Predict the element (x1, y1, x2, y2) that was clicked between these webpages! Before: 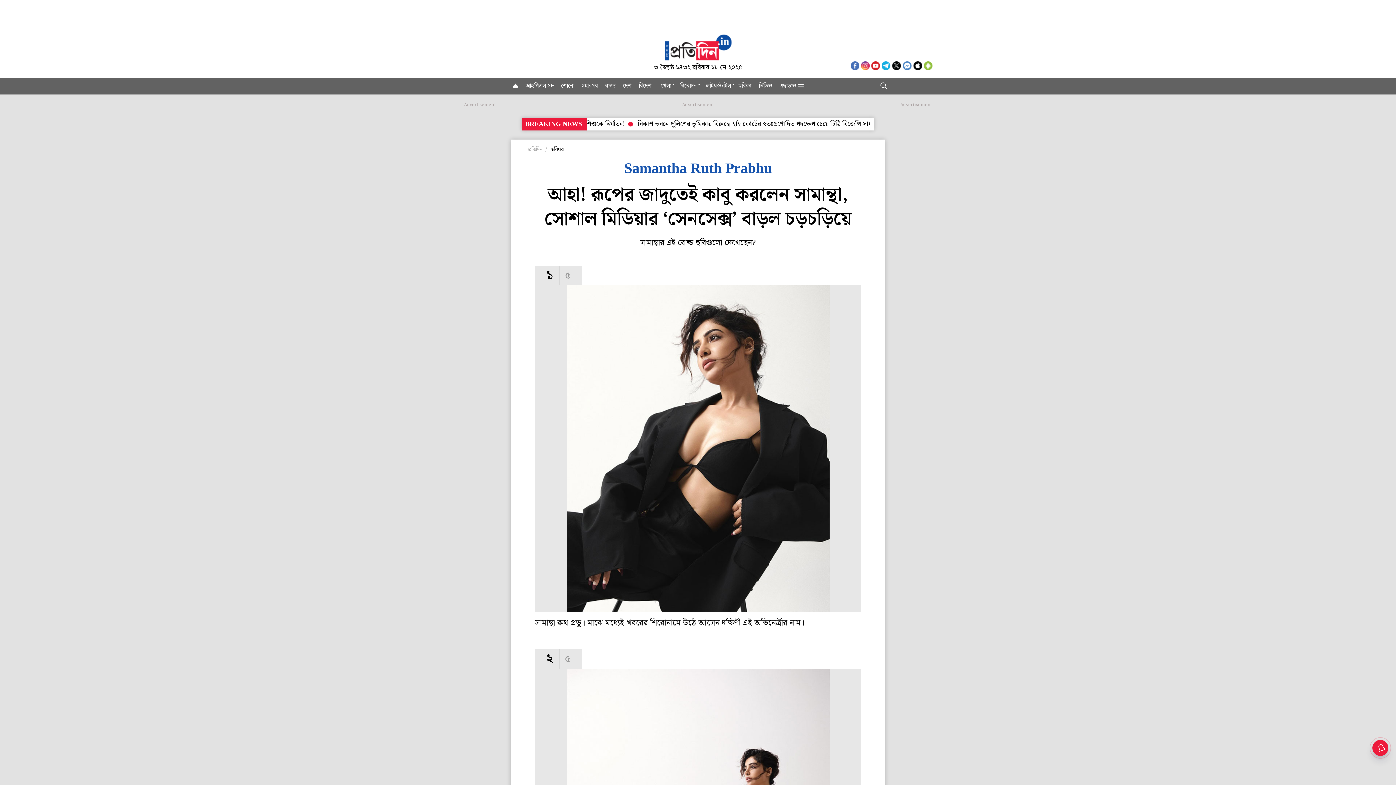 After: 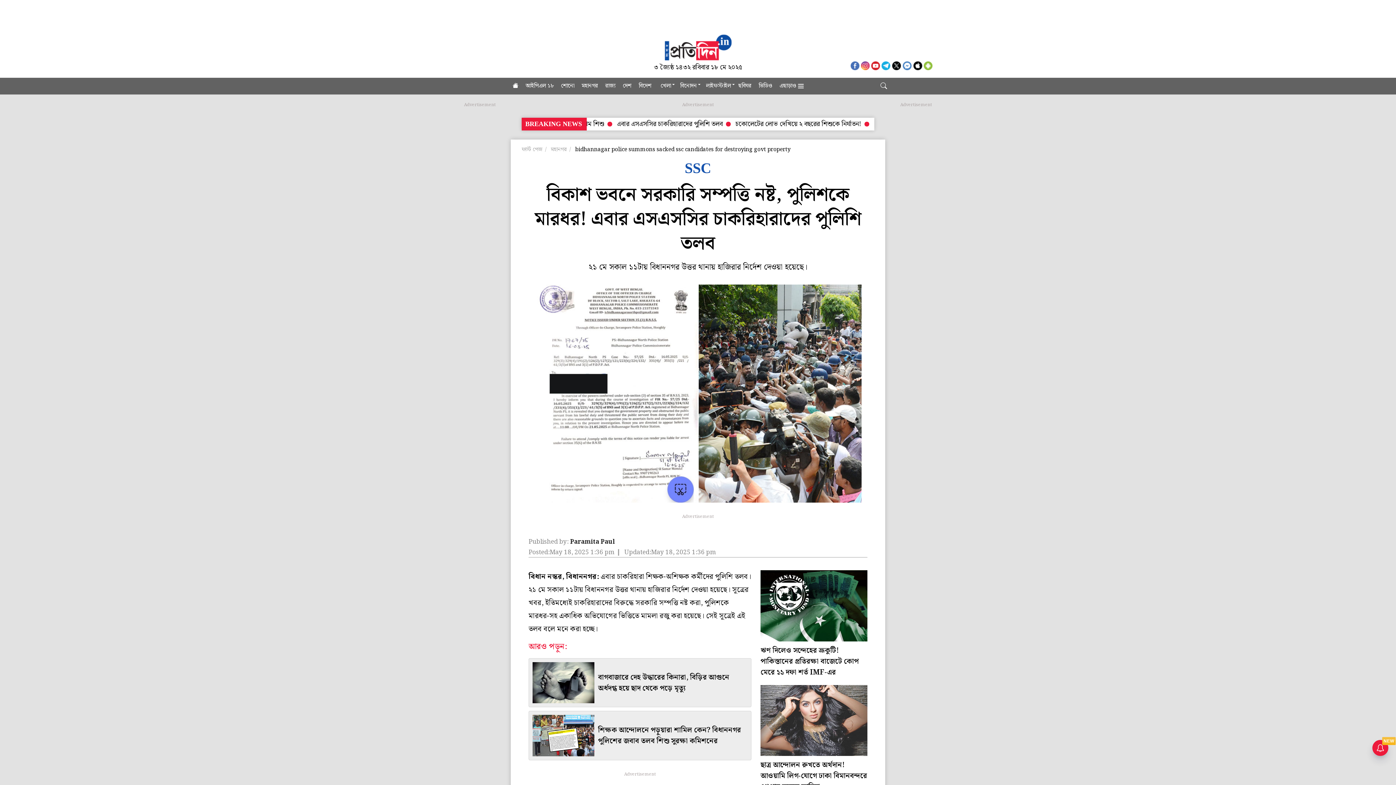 Action: bbox: (596, 118, 702, 129) label: এবার এসএসসির চাকরিহারাদের পুলিশি তলব